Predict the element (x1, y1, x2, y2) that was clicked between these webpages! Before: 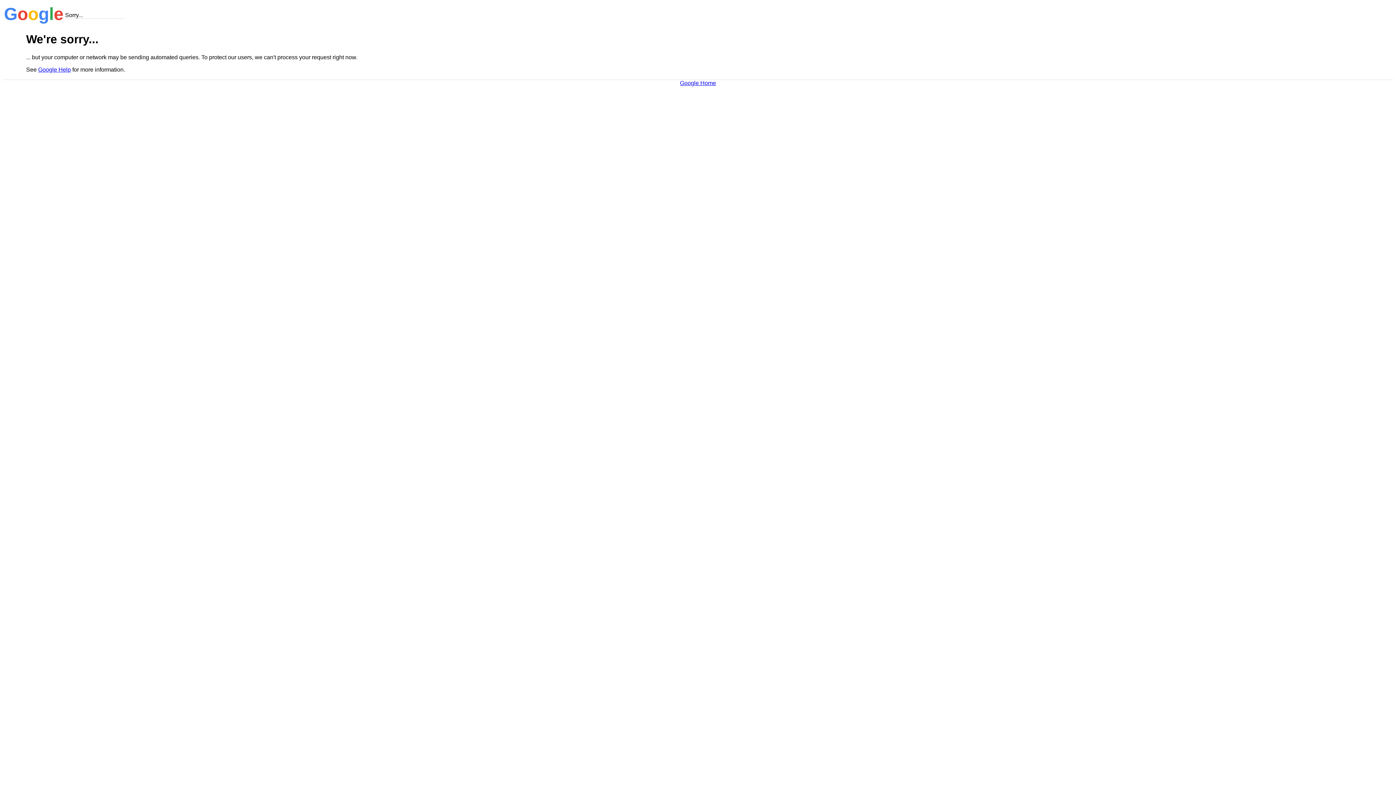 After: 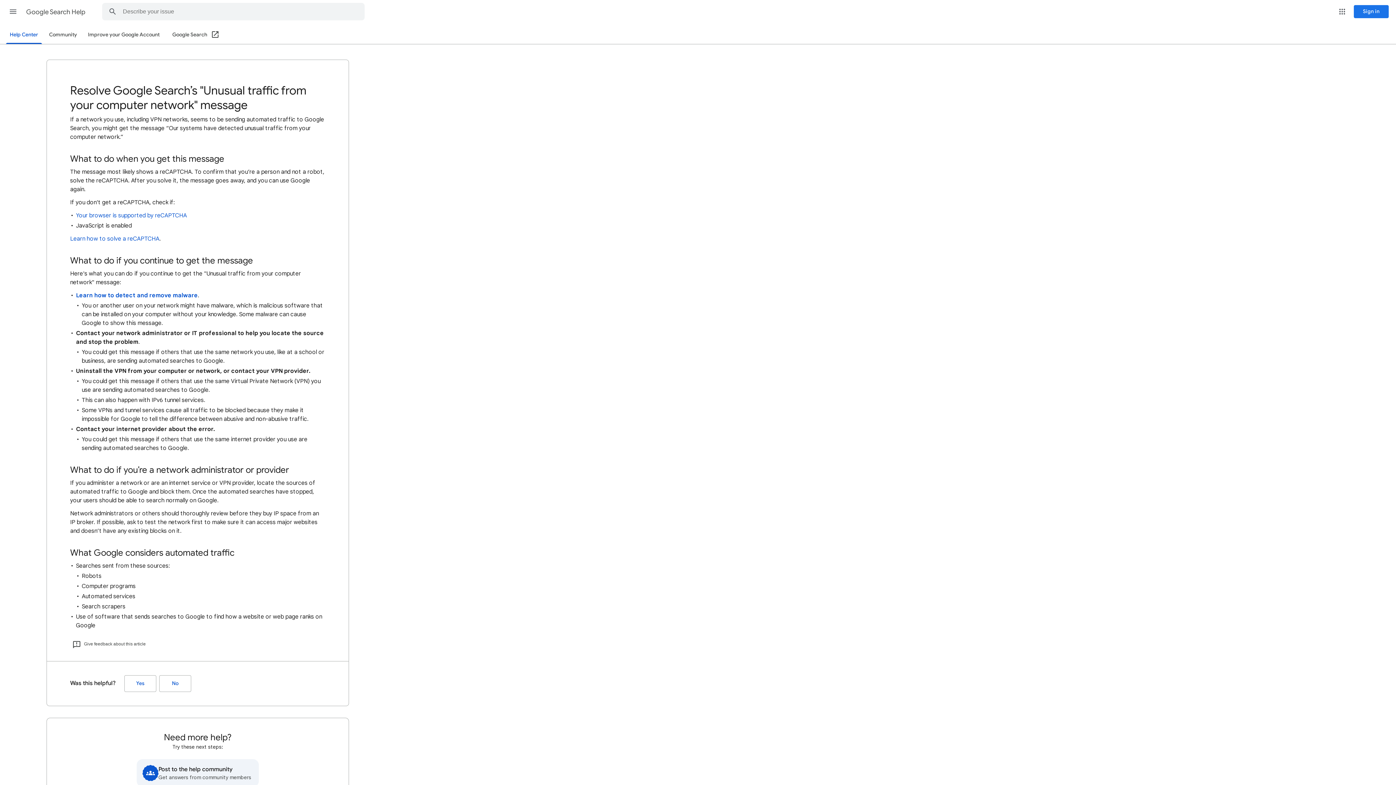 Action: bbox: (38, 66, 70, 72) label: Google Help